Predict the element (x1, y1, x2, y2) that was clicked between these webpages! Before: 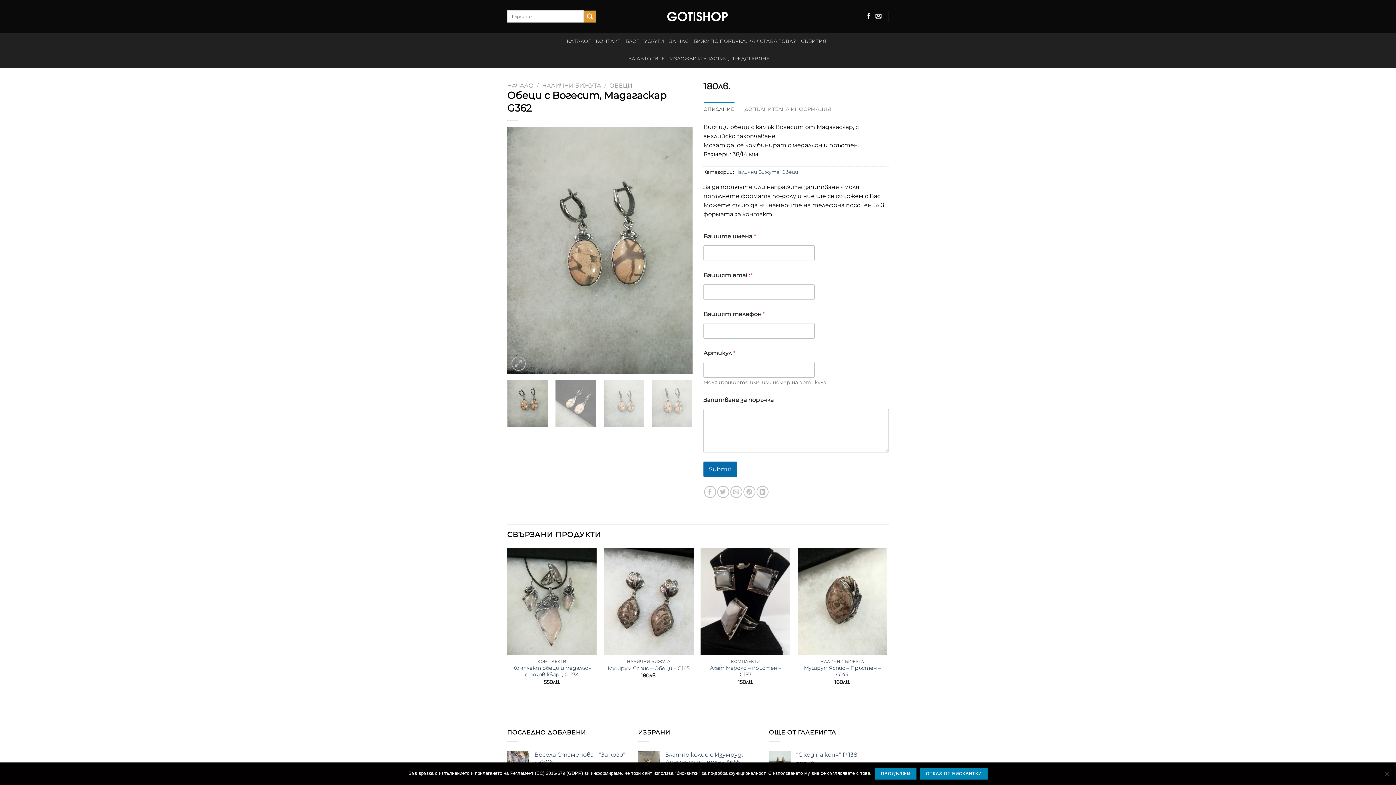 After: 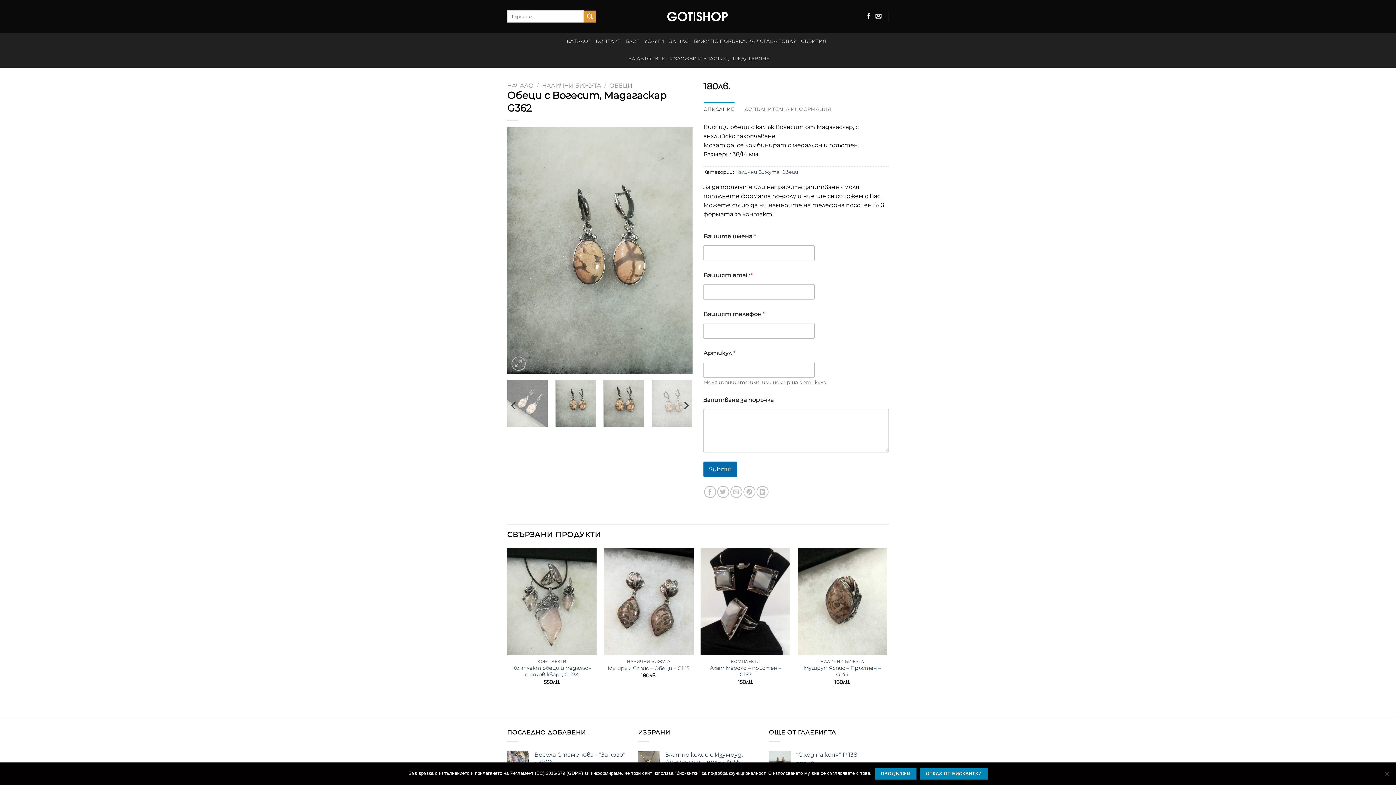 Action: bbox: (603, 380, 644, 427)